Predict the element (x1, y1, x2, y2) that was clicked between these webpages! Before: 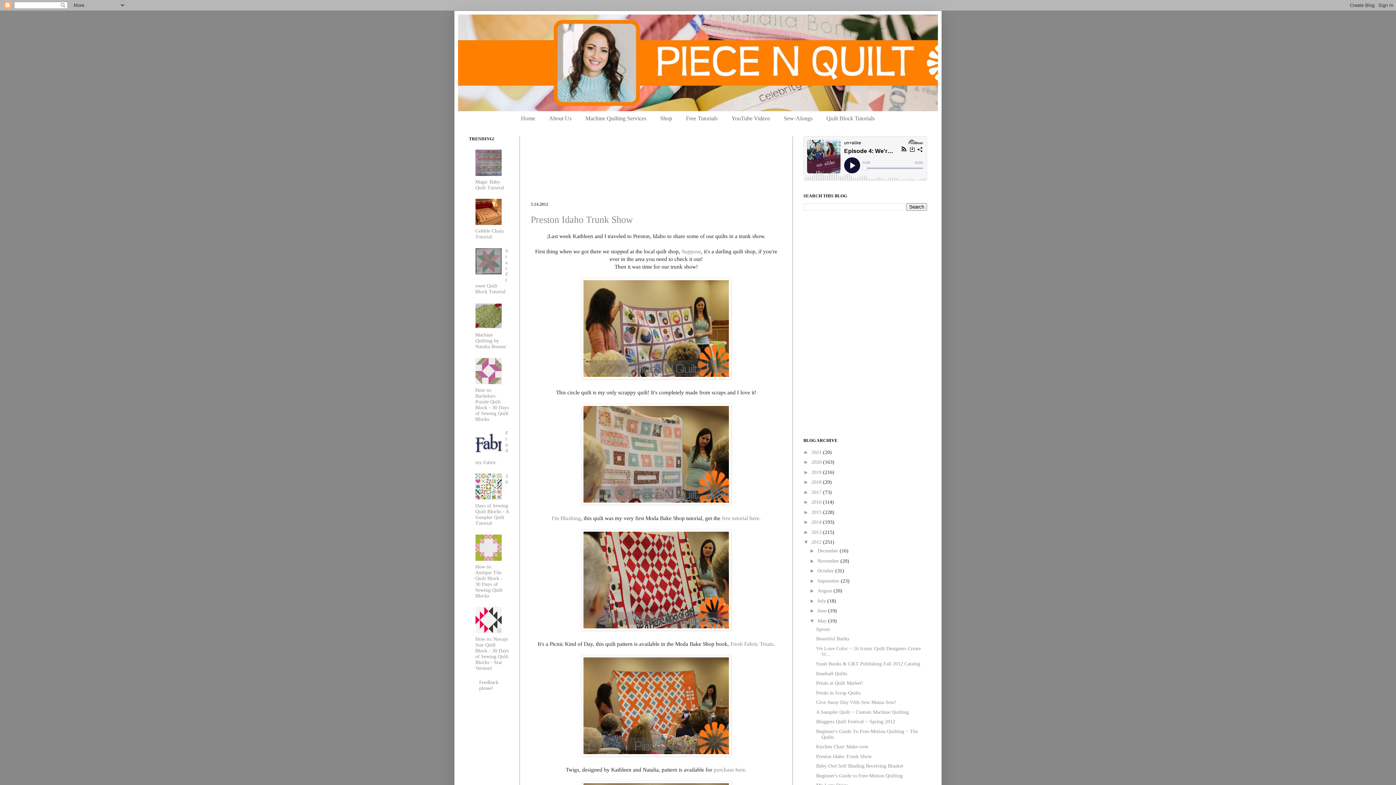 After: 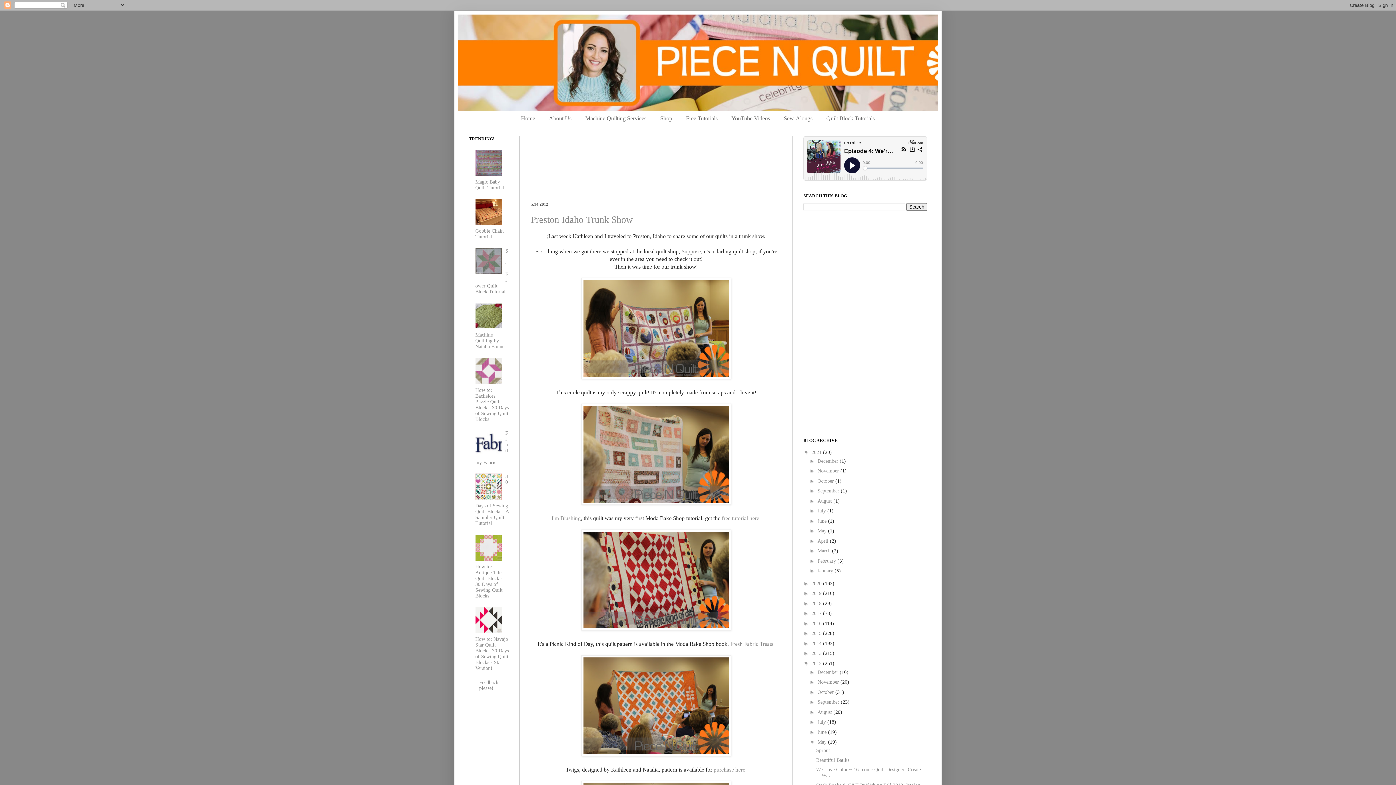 Action: bbox: (803, 449, 811, 455) label: ►  